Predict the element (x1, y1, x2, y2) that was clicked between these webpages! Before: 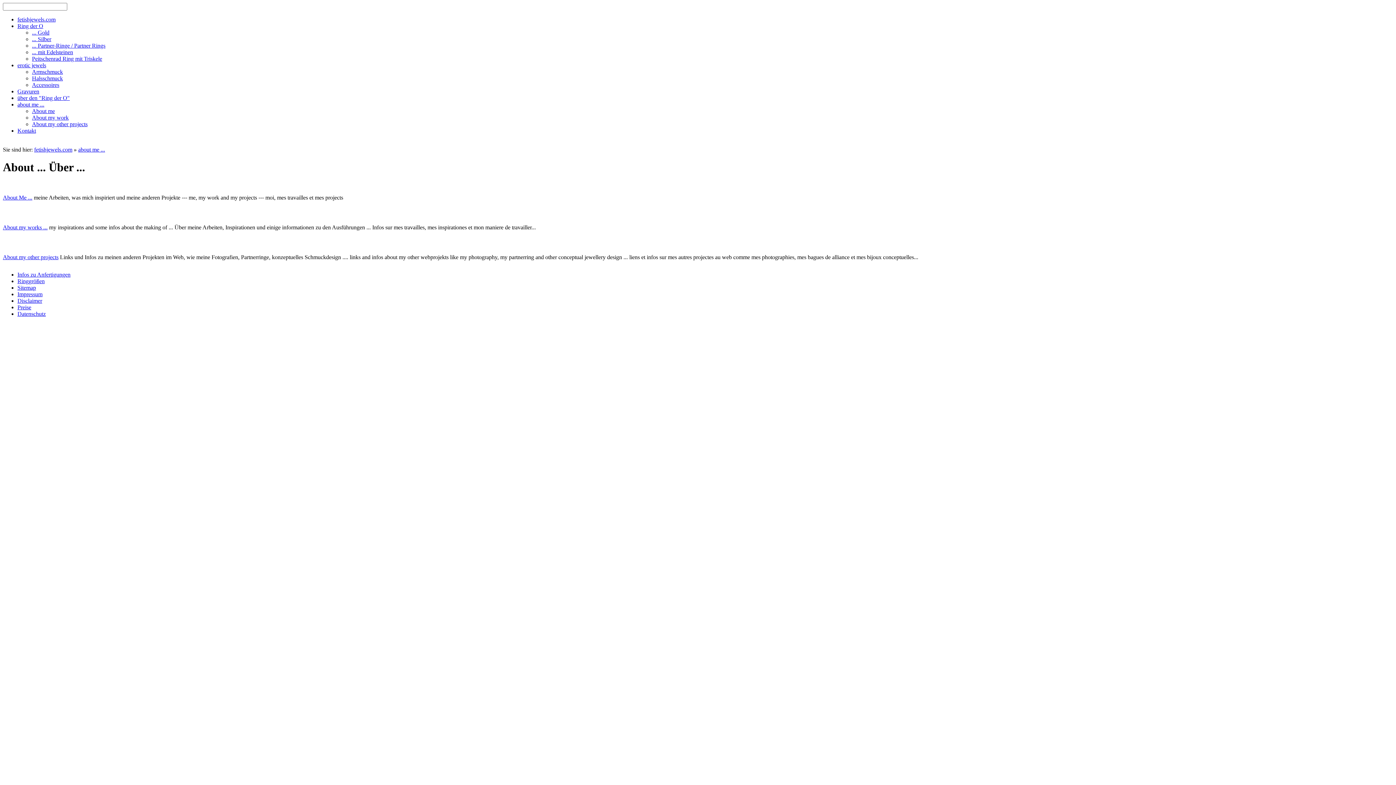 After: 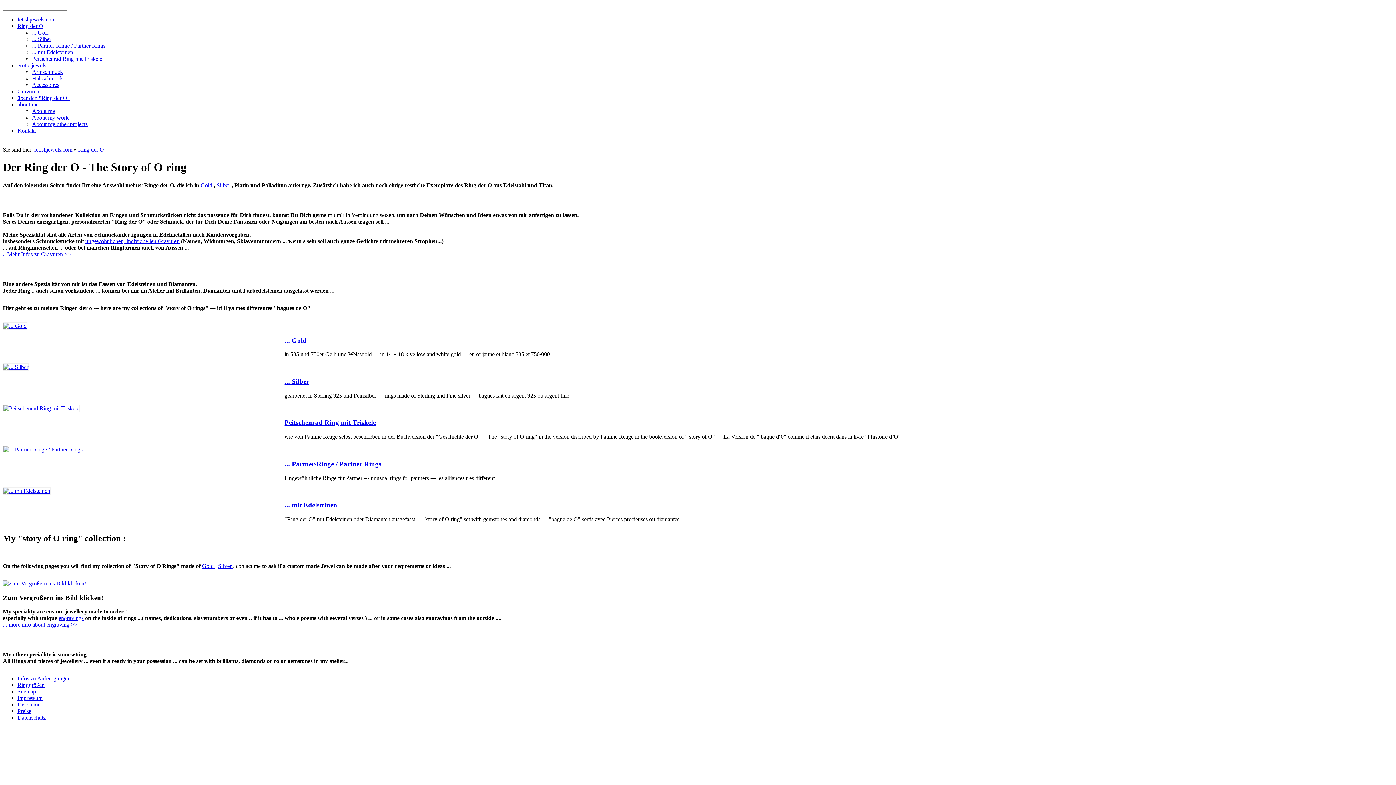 Action: bbox: (17, 22, 43, 29) label: Ring der O